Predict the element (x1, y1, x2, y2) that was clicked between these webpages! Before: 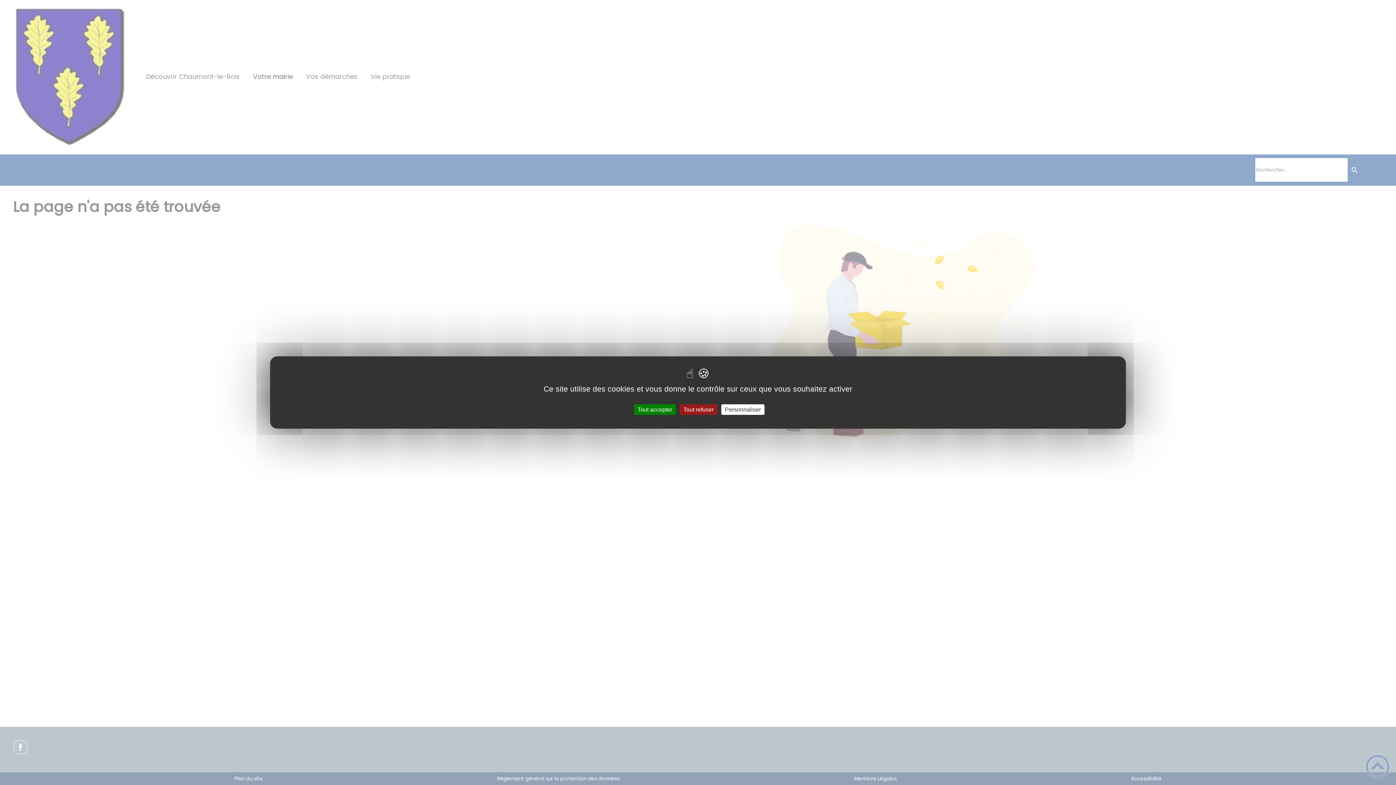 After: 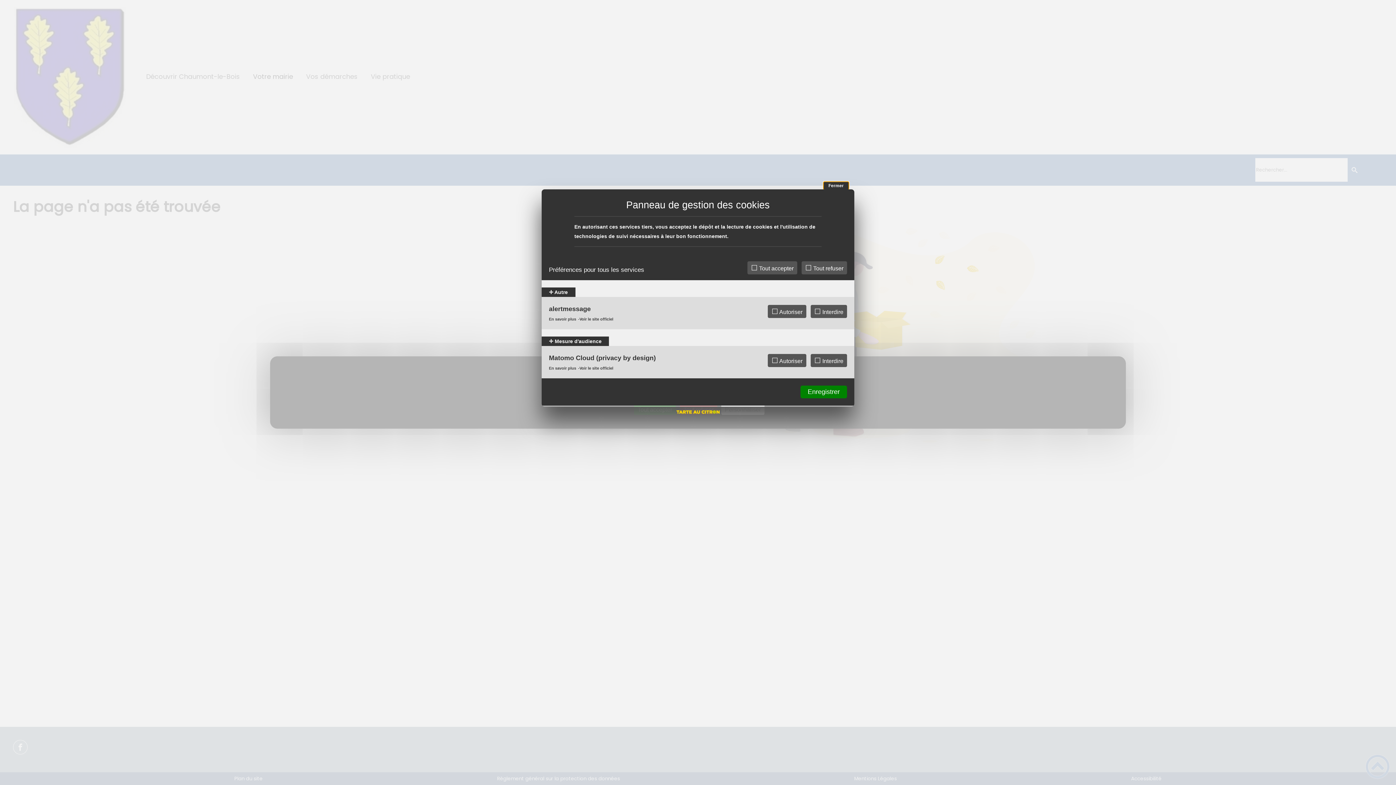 Action: bbox: (721, 404, 764, 415) label: Personnaliser (fenêtre modale)